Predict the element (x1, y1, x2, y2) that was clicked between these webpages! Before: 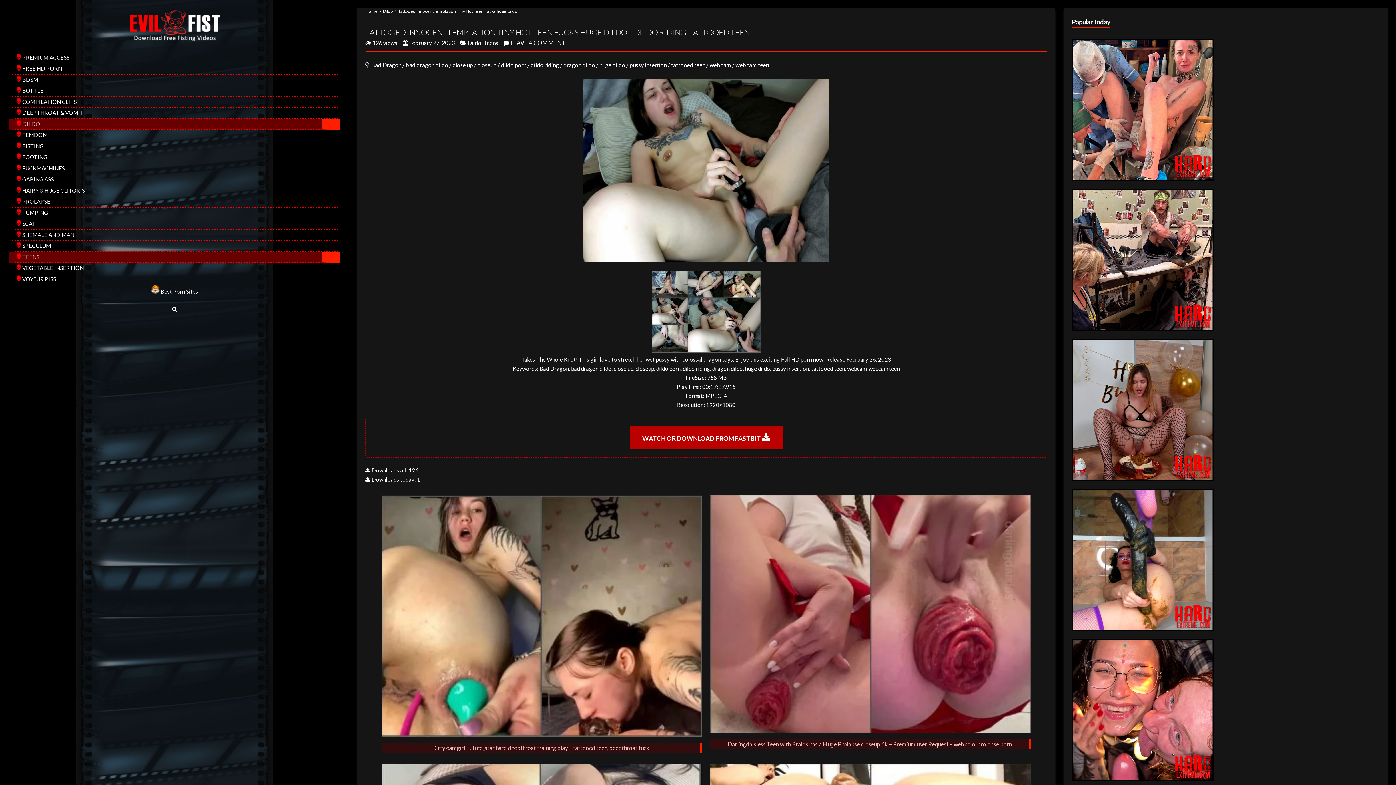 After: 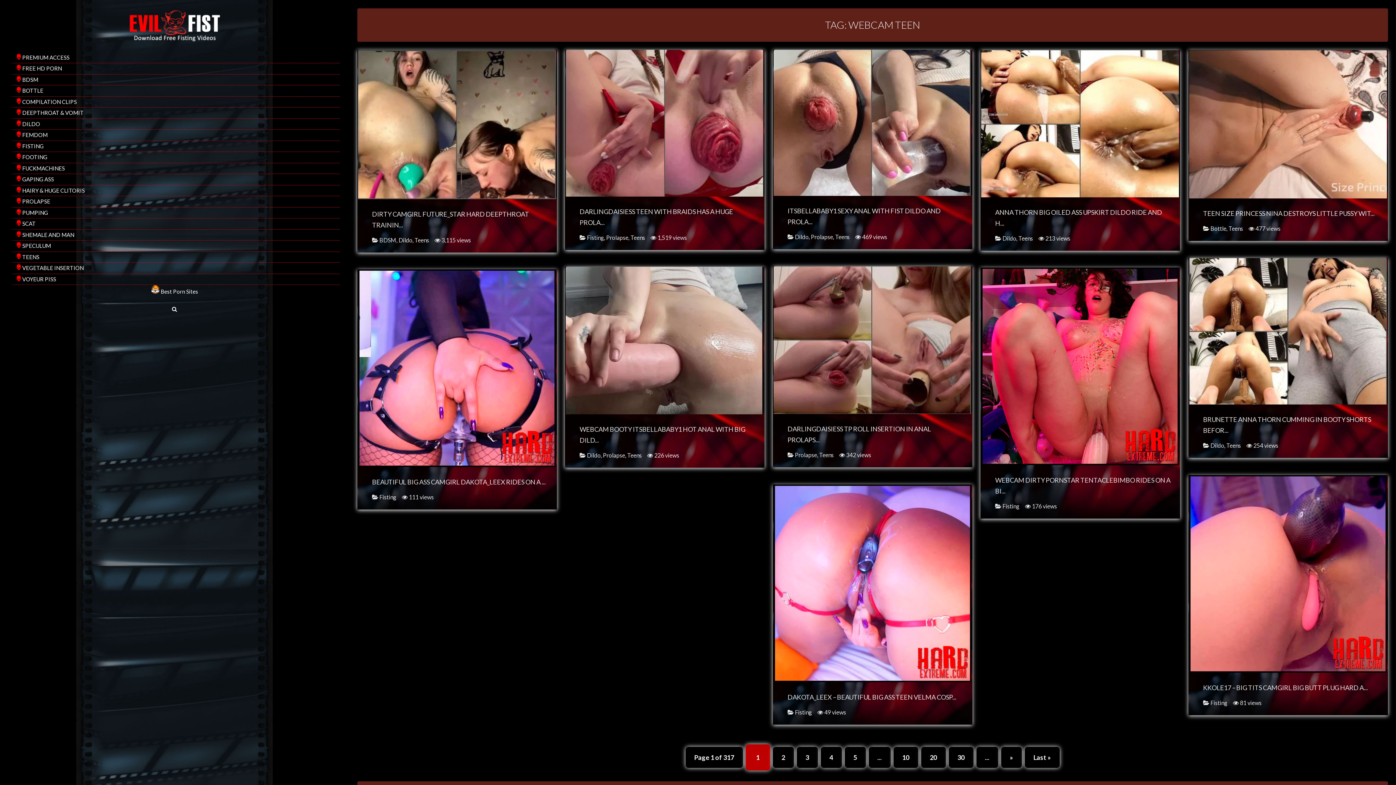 Action: label: webcam teen bbox: (735, 61, 769, 68)